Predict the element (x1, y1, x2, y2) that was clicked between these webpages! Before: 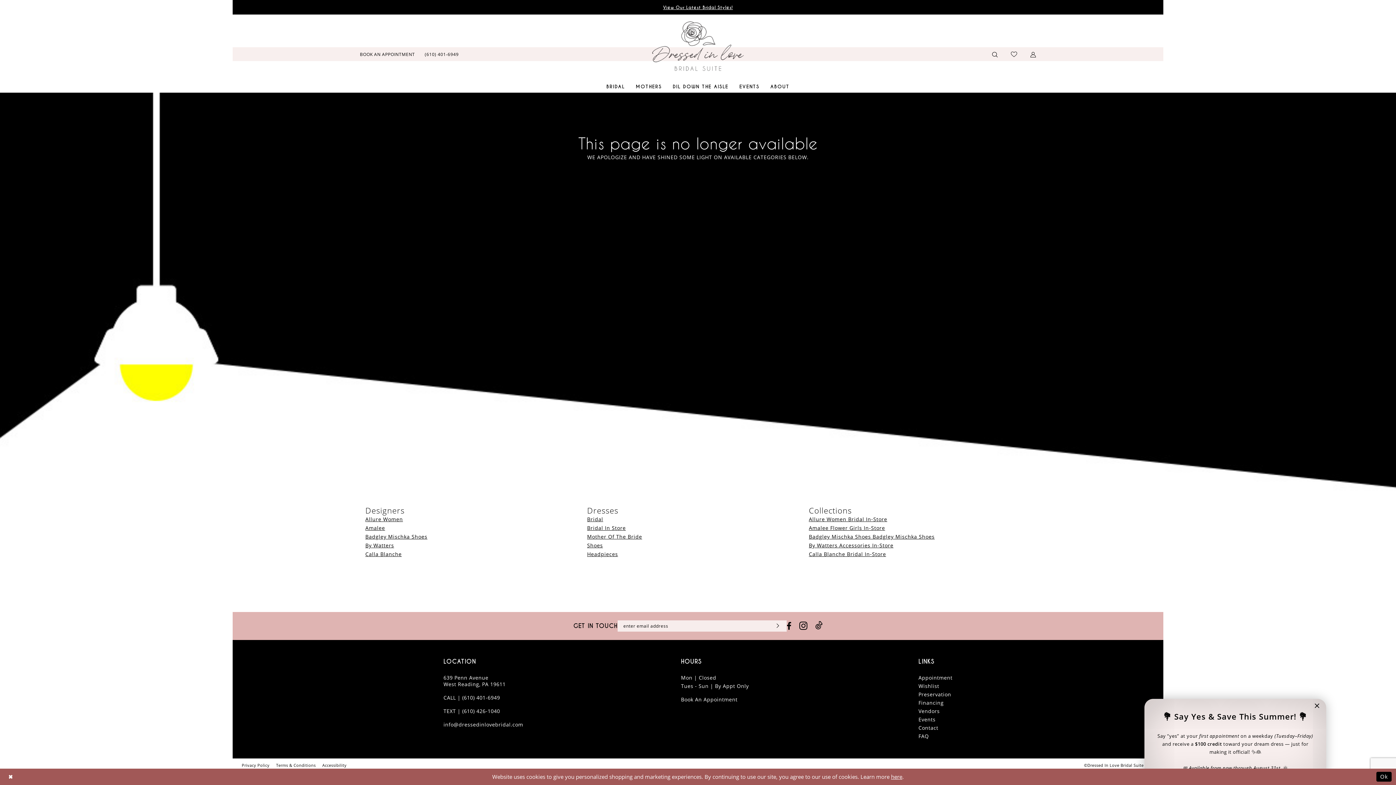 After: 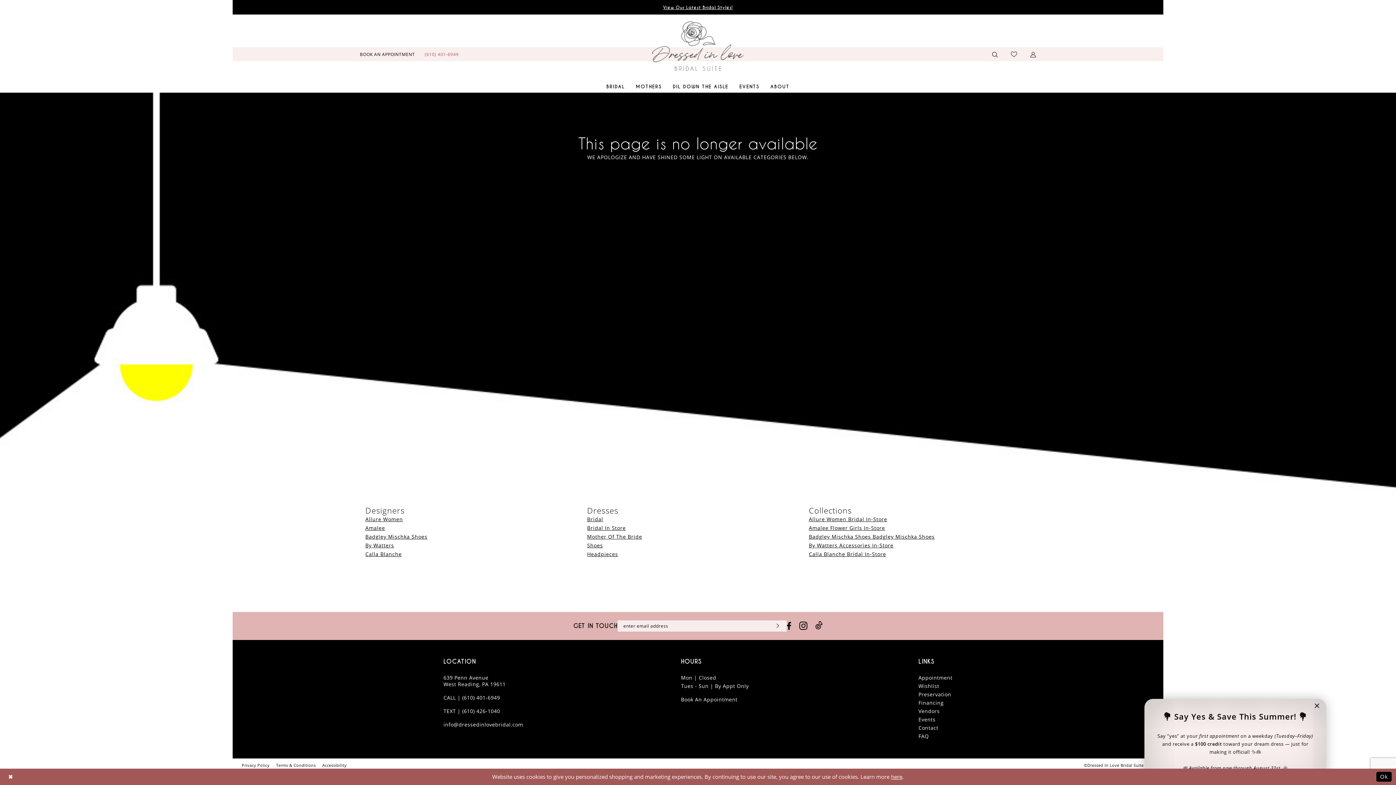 Action: bbox: (419, 47, 463, 61) label: Phone us: (610) 401-6949